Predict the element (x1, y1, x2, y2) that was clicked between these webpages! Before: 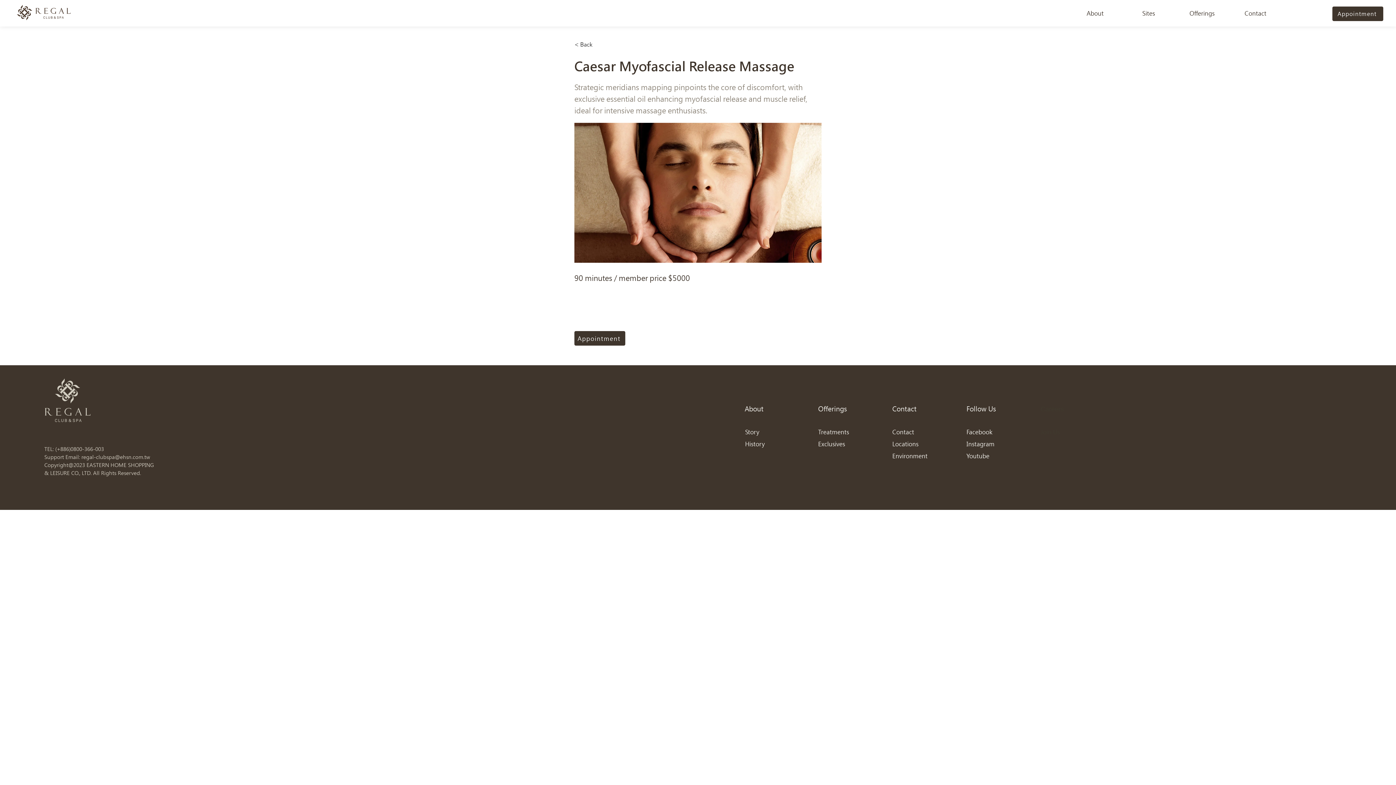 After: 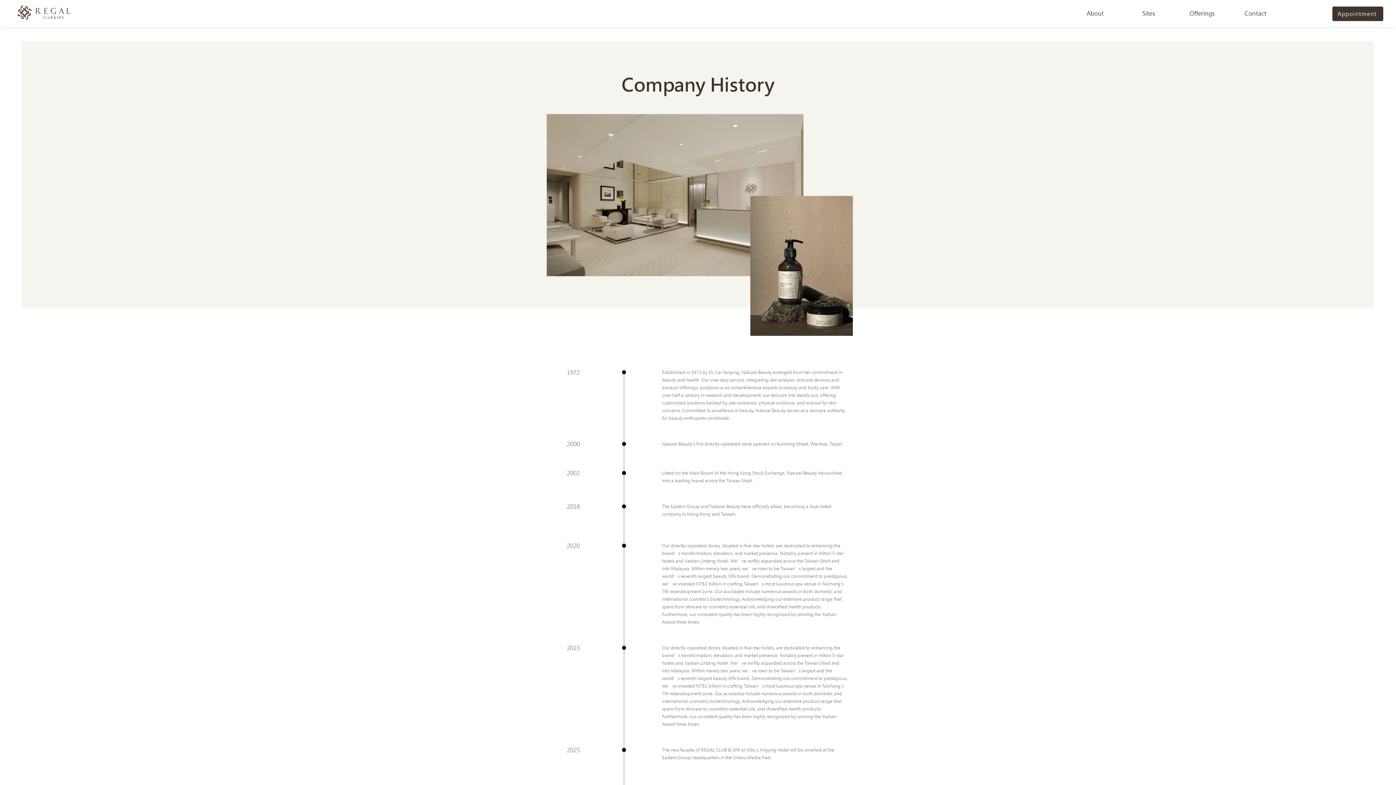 Action: bbox: (745, 440, 764, 448) label: ​History